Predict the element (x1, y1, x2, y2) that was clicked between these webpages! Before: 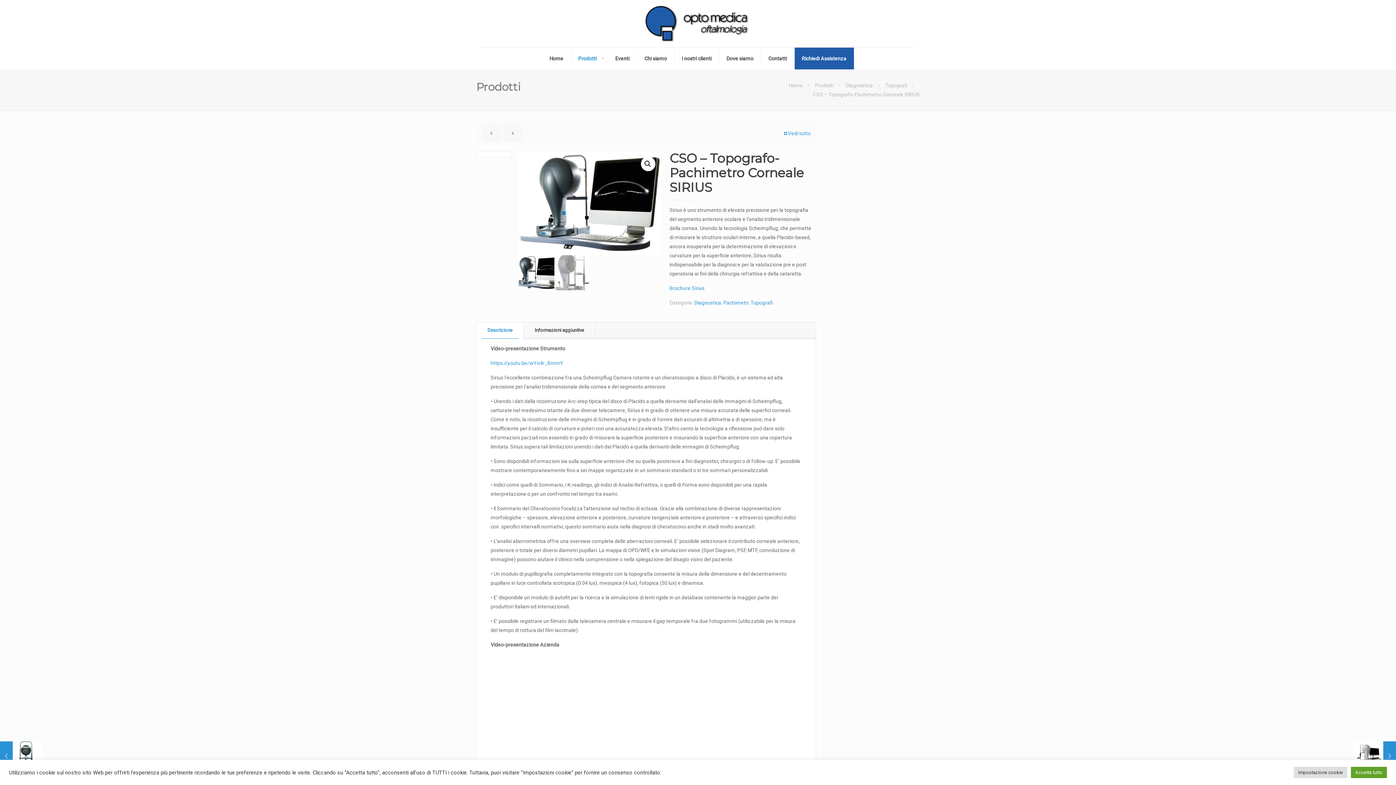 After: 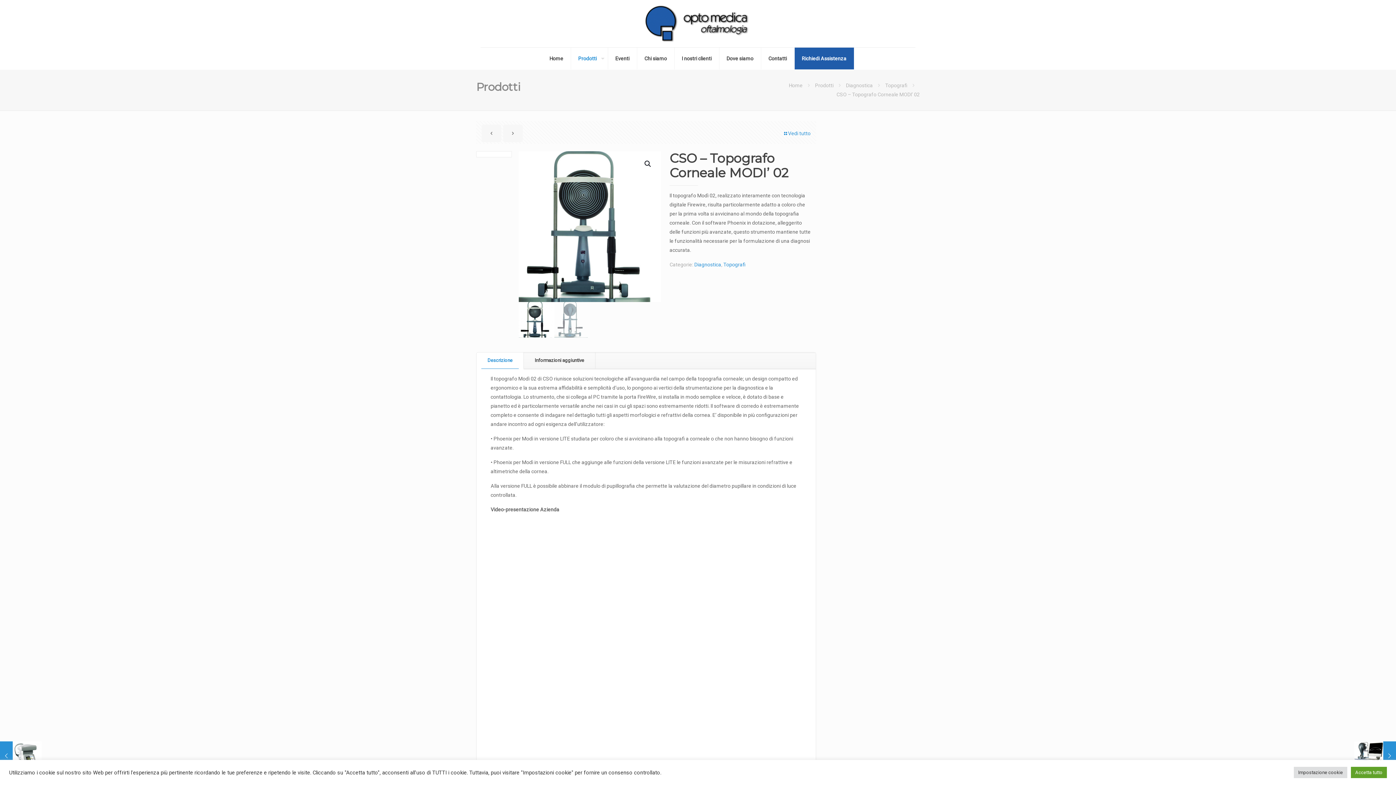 Action: bbox: (0, 741, 41, 770) label: CSO – Topografo Corneale MODI’ 02
6 Agosto 2014